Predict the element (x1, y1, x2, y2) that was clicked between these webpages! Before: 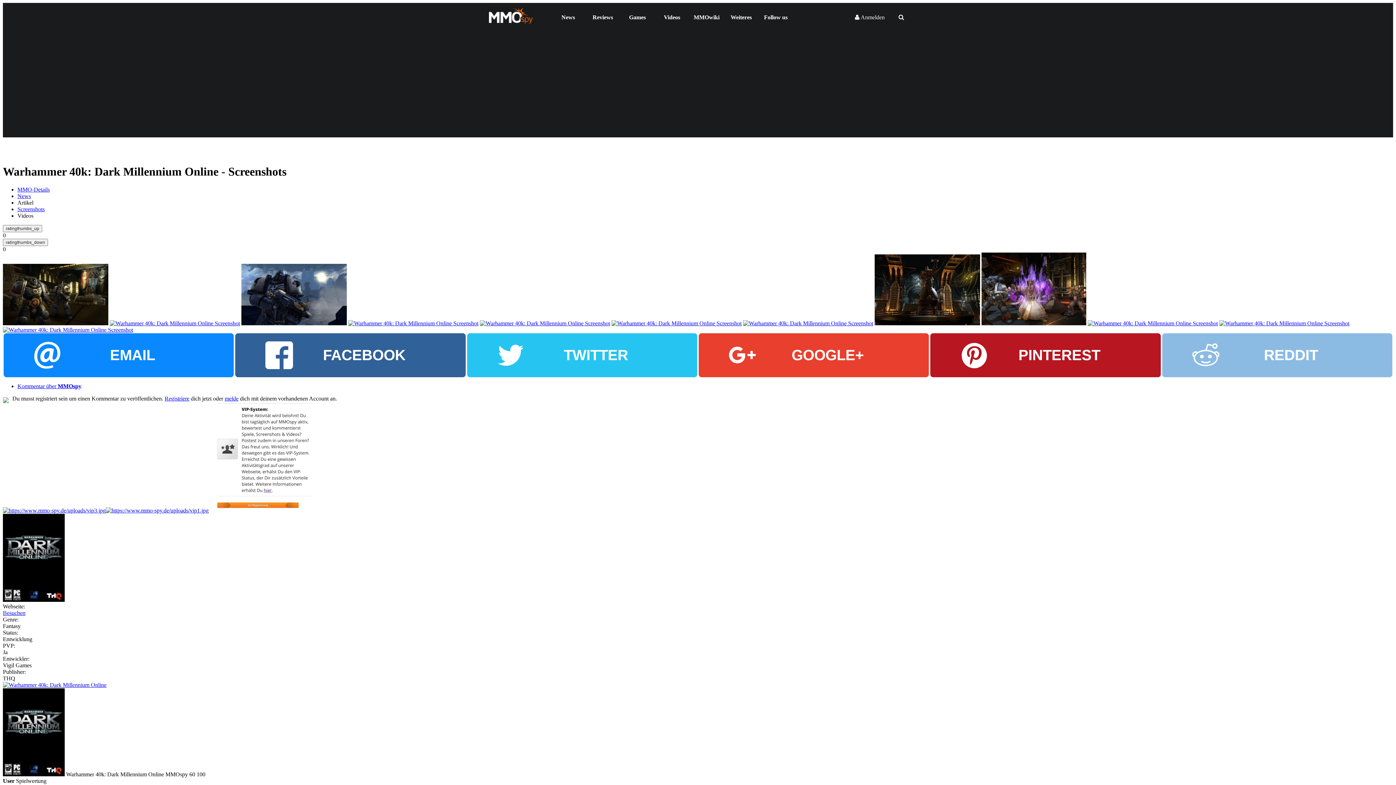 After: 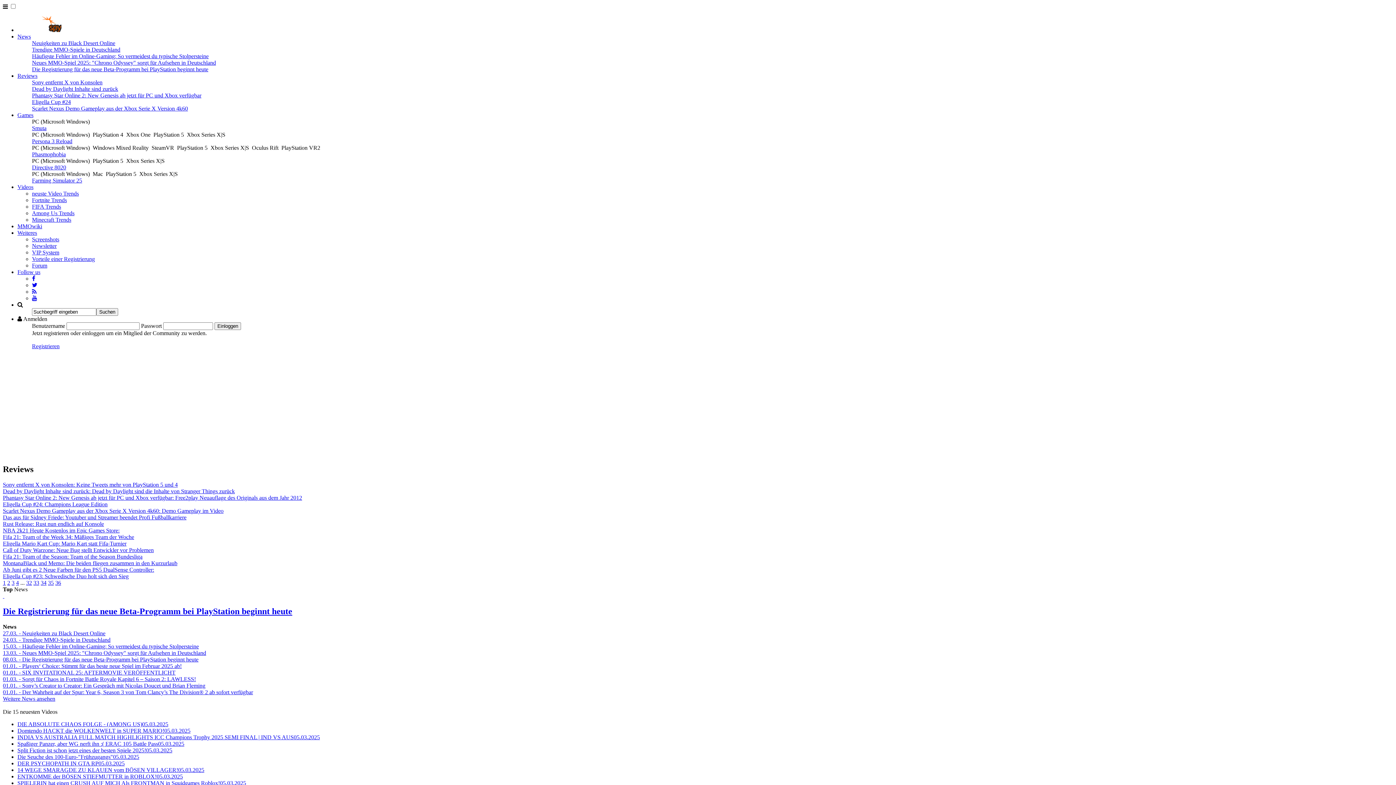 Action: label: Reviews bbox: (585, 2, 620, 32)